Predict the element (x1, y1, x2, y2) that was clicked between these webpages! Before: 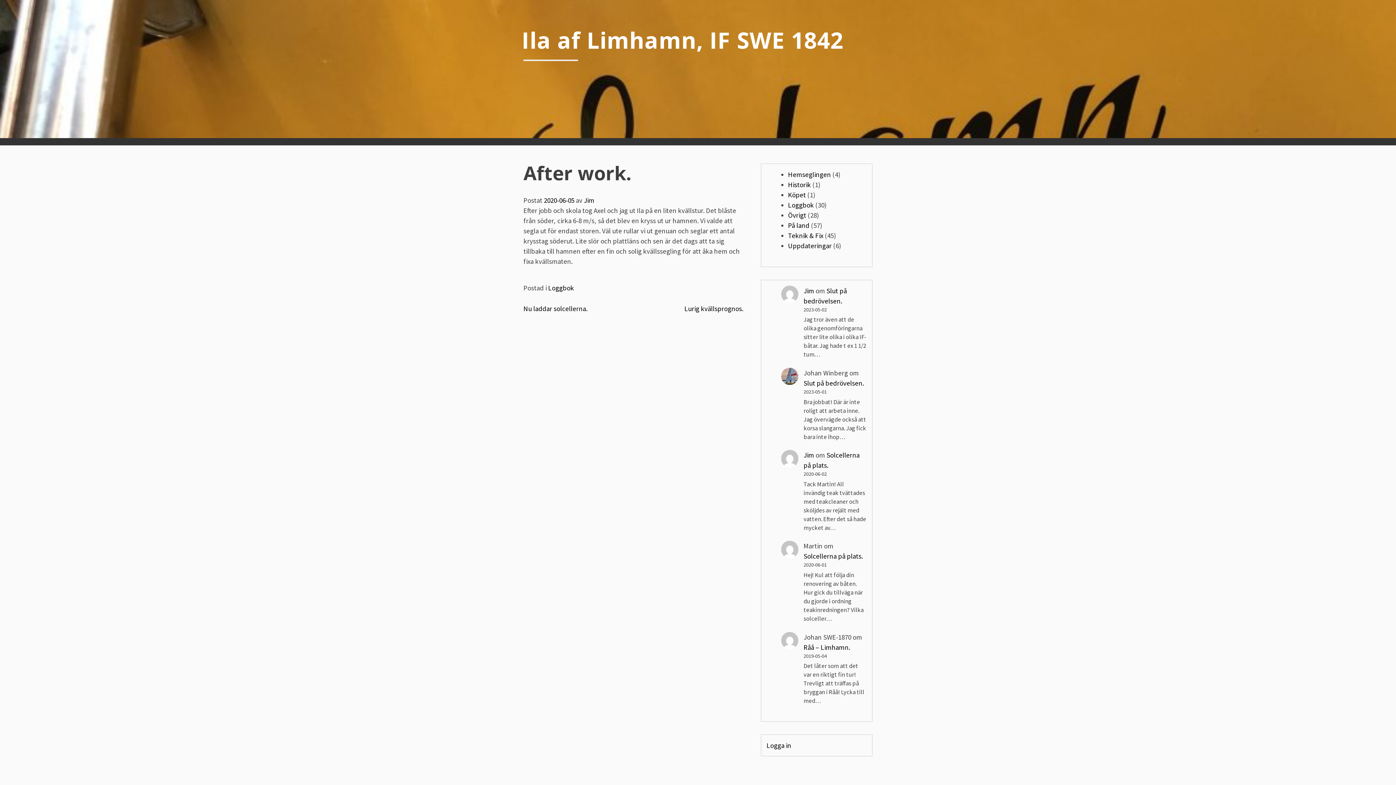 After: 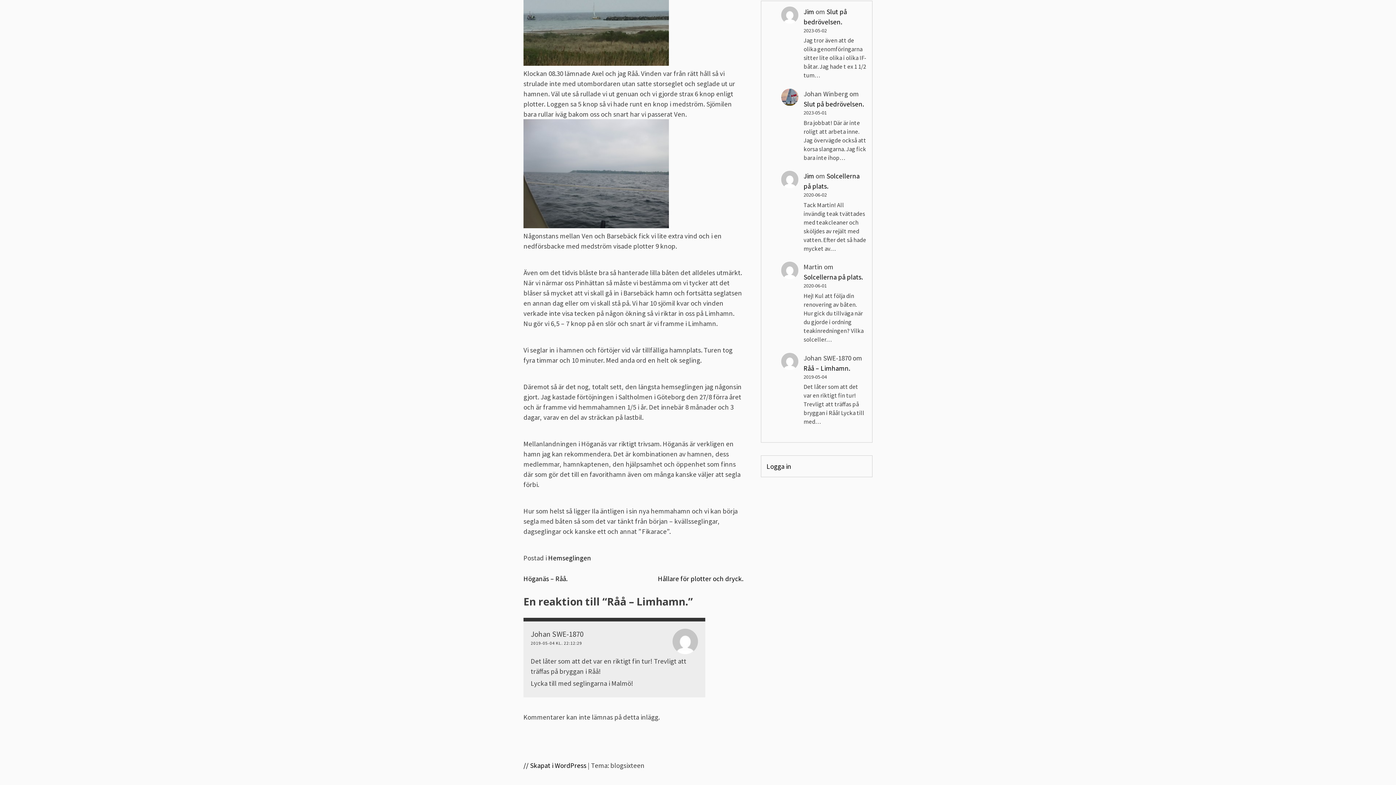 Action: bbox: (803, 643, 850, 651) label: Råå – Limhamn.